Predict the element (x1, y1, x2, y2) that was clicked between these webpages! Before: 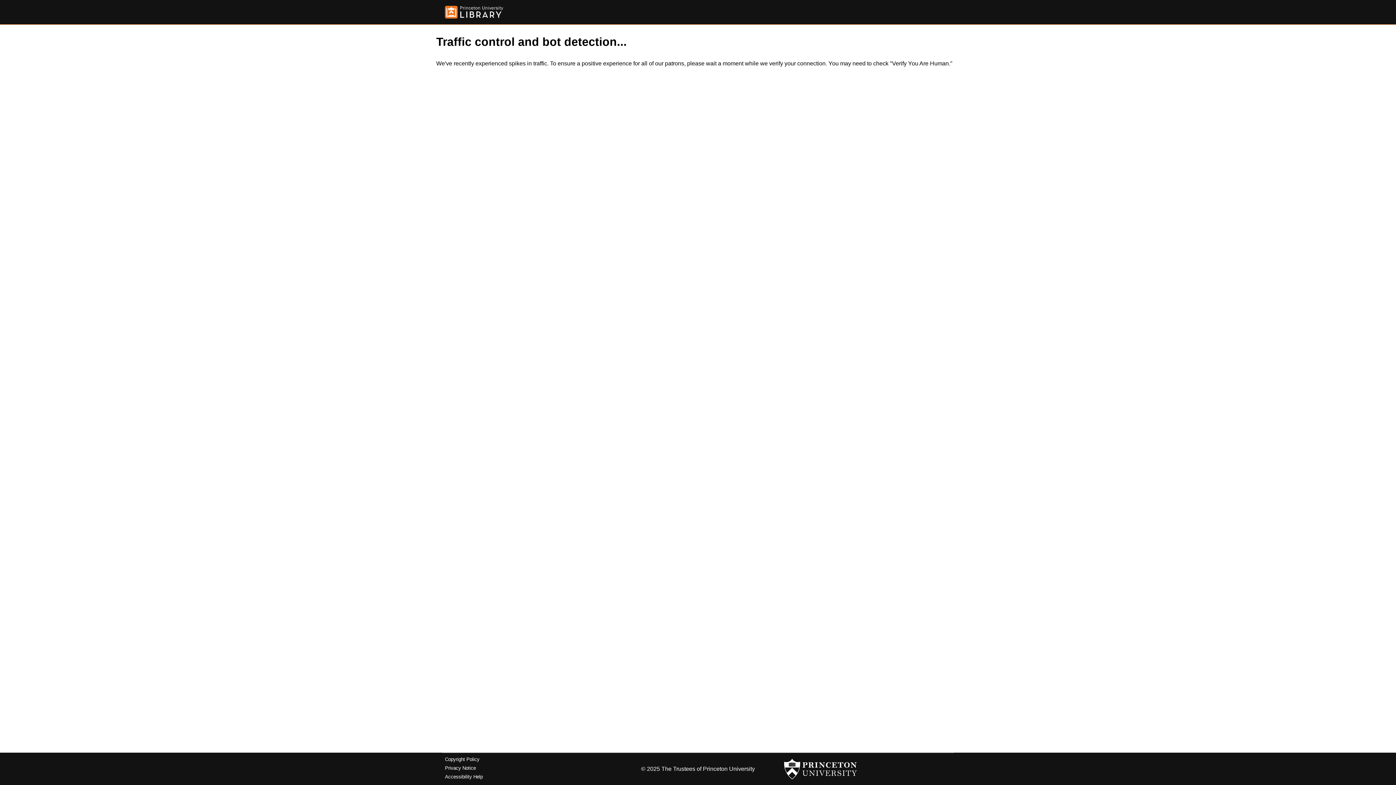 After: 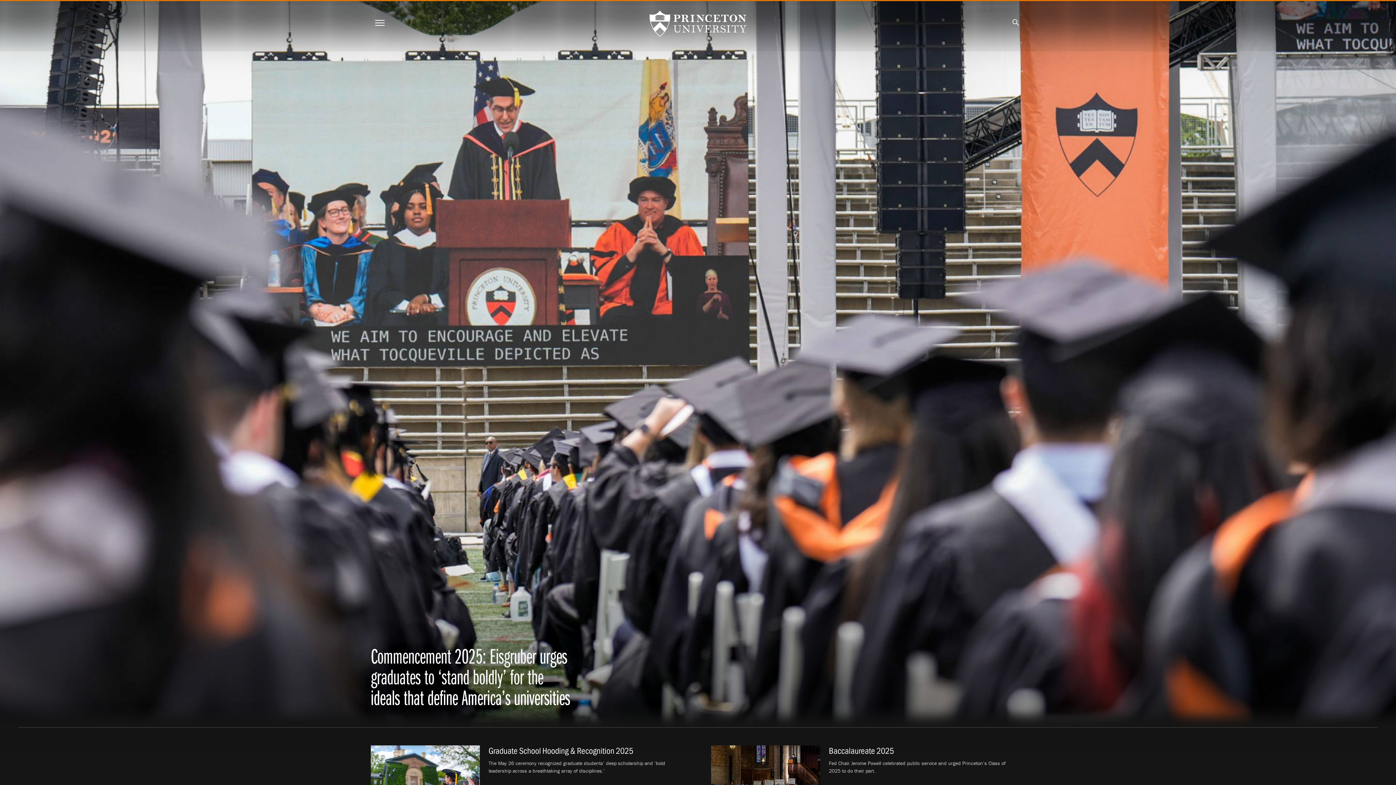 Action: bbox: (784, 756, 857, 782)